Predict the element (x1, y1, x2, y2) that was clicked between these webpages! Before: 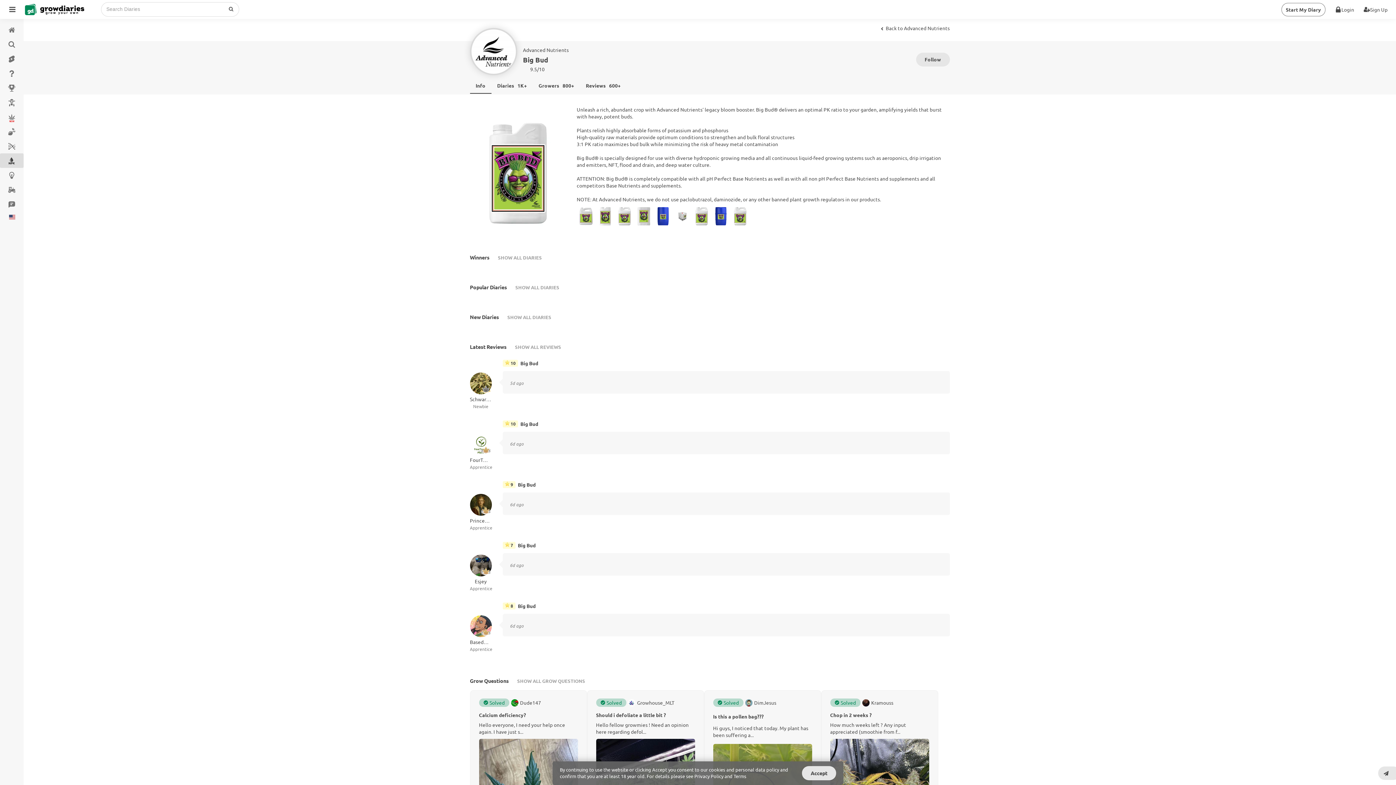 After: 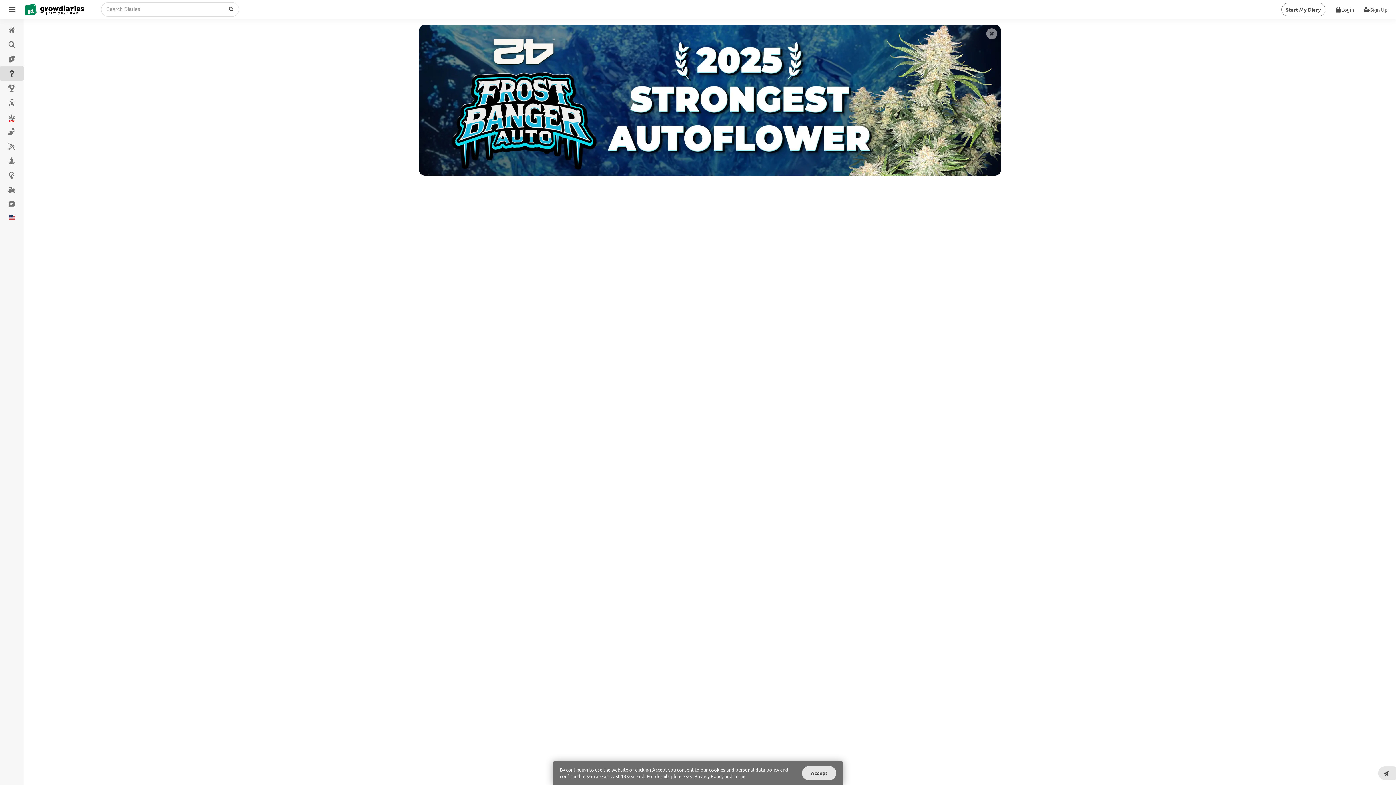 Action: bbox: (713, 725, 812, 740) label: Hi guys, I noticed that today. My plant has been suffering a...